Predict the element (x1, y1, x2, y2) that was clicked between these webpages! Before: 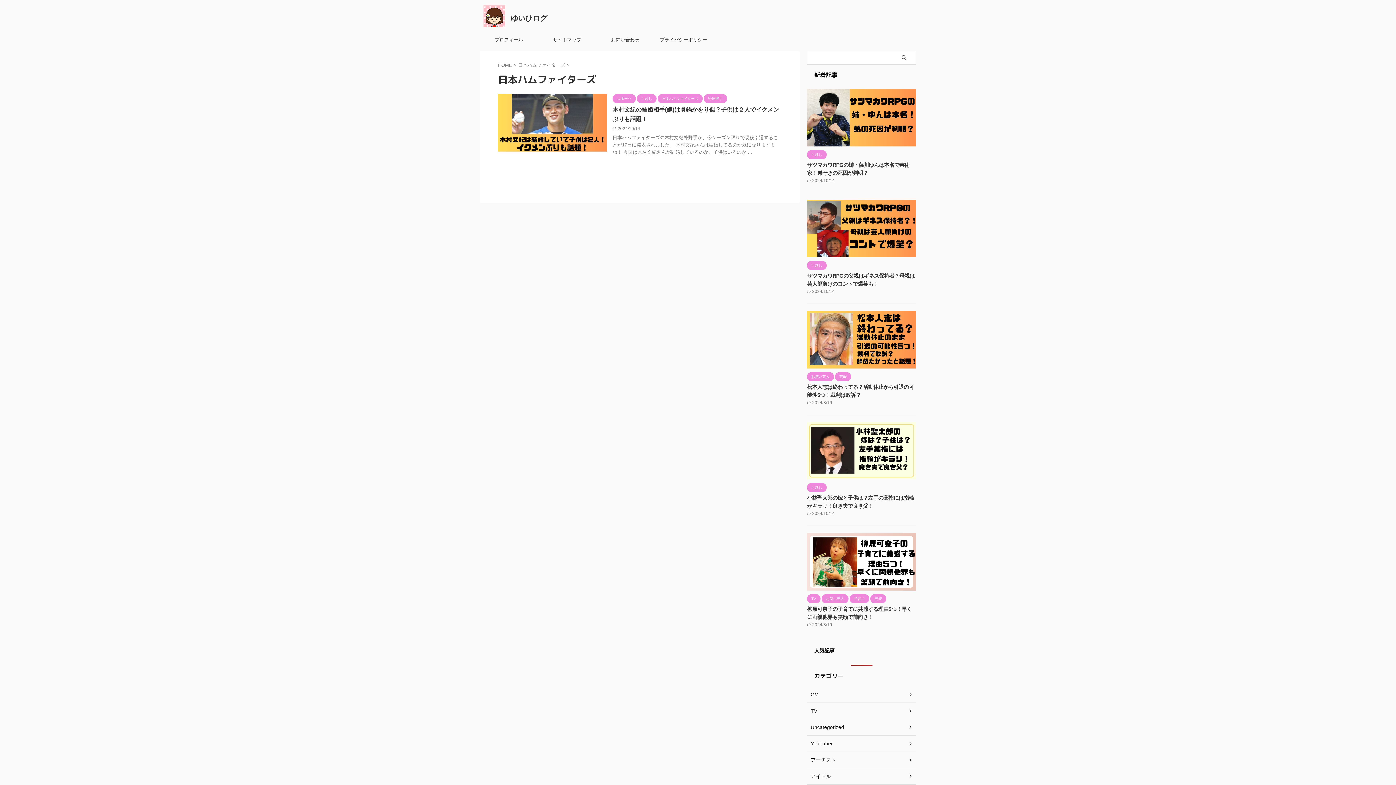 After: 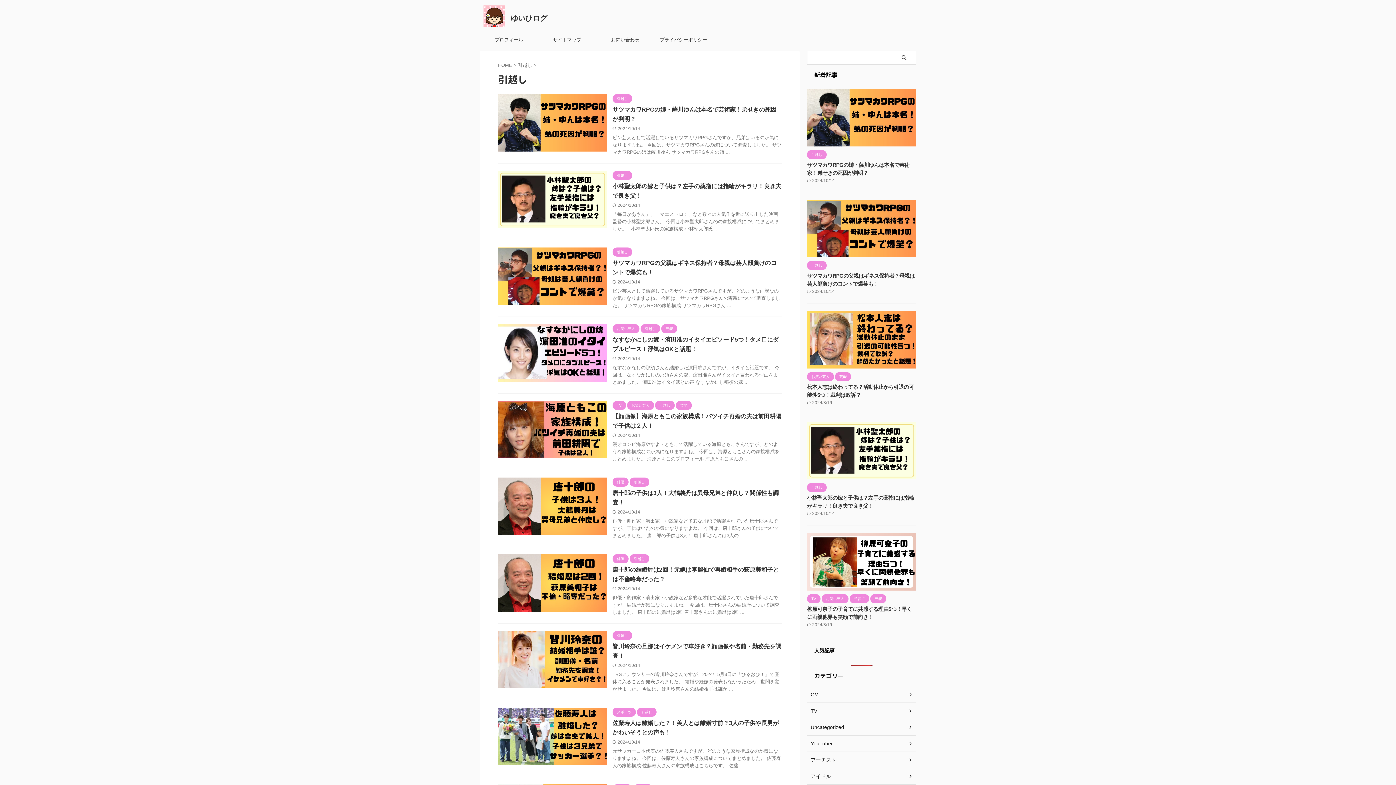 Action: bbox: (637, 96, 656, 101) label: 引越し